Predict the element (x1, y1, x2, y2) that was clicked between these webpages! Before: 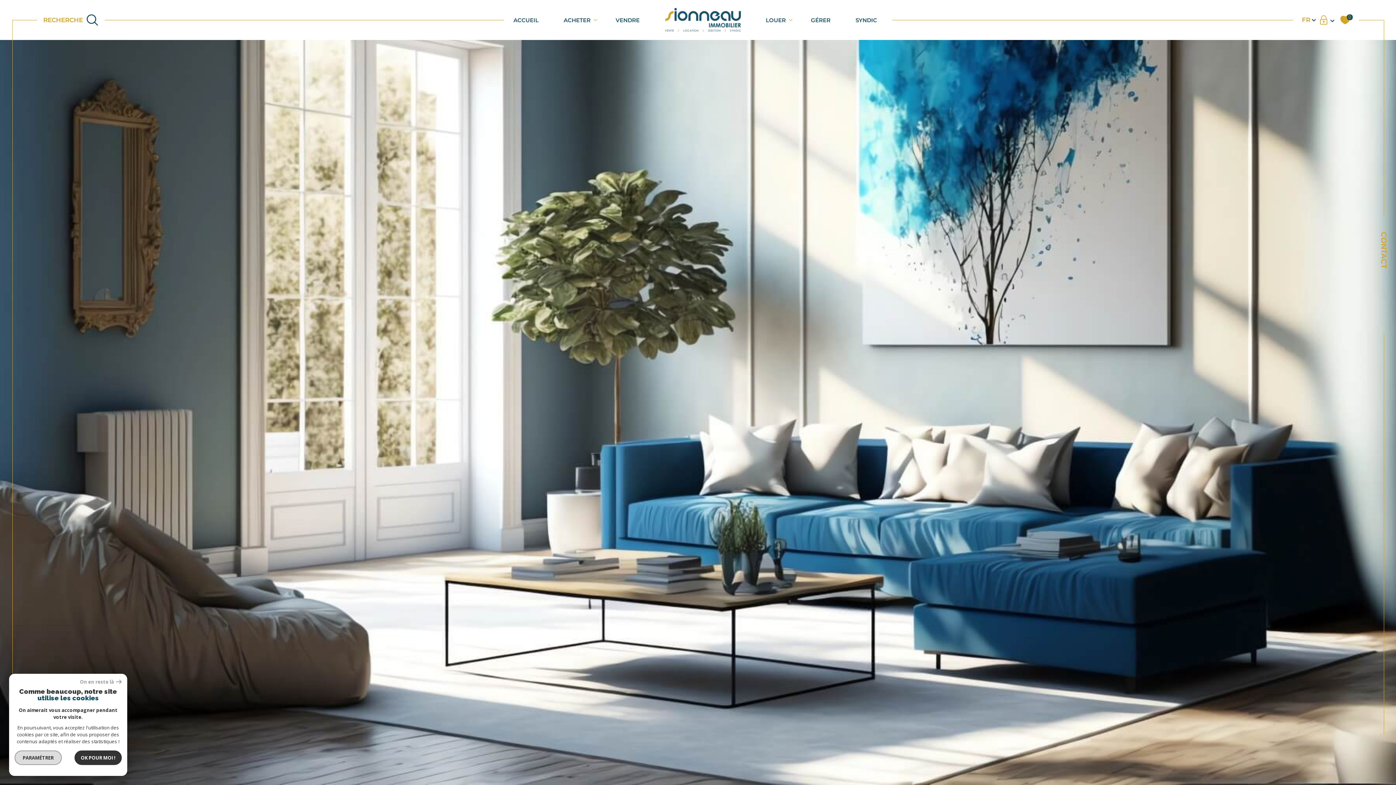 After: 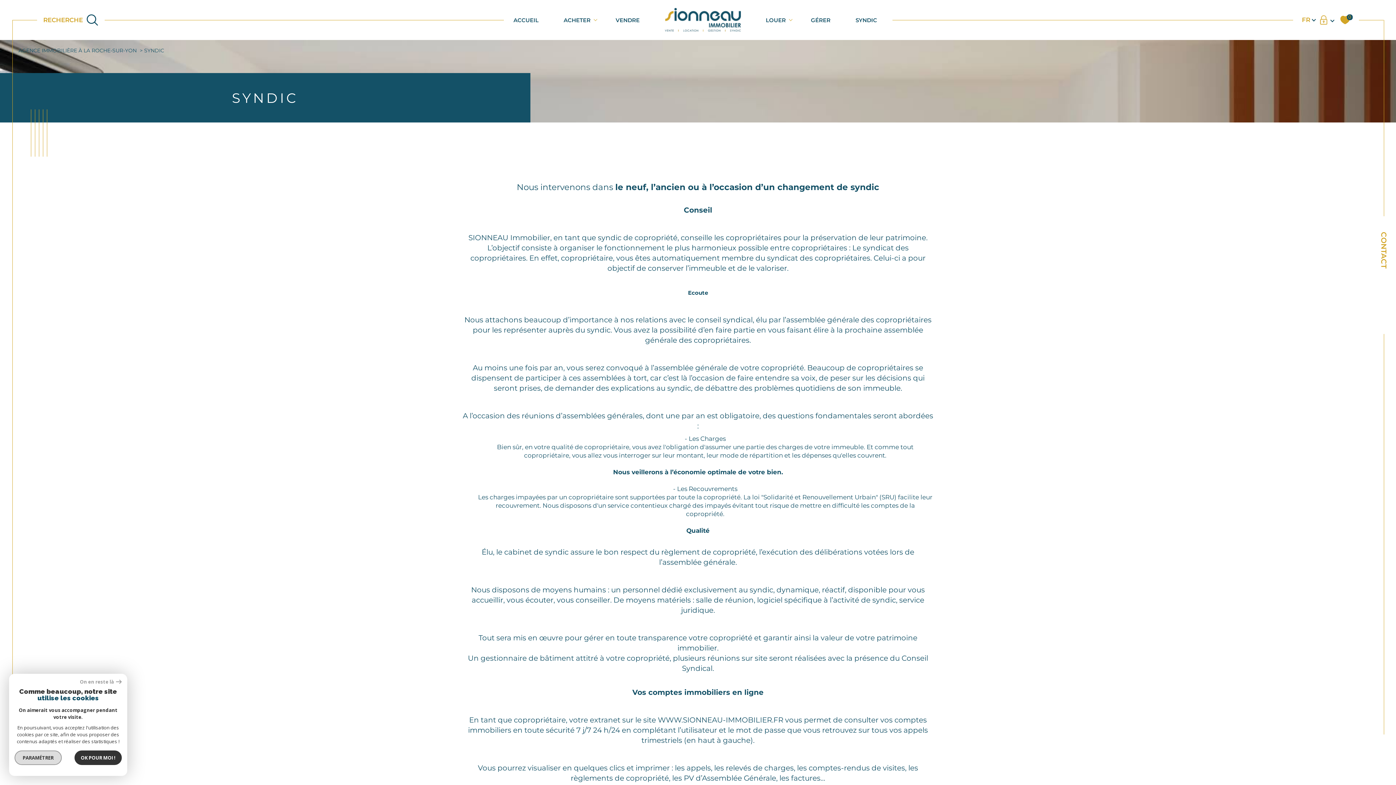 Action: bbox: (853, 15, 879, 24) label: SYNDIC